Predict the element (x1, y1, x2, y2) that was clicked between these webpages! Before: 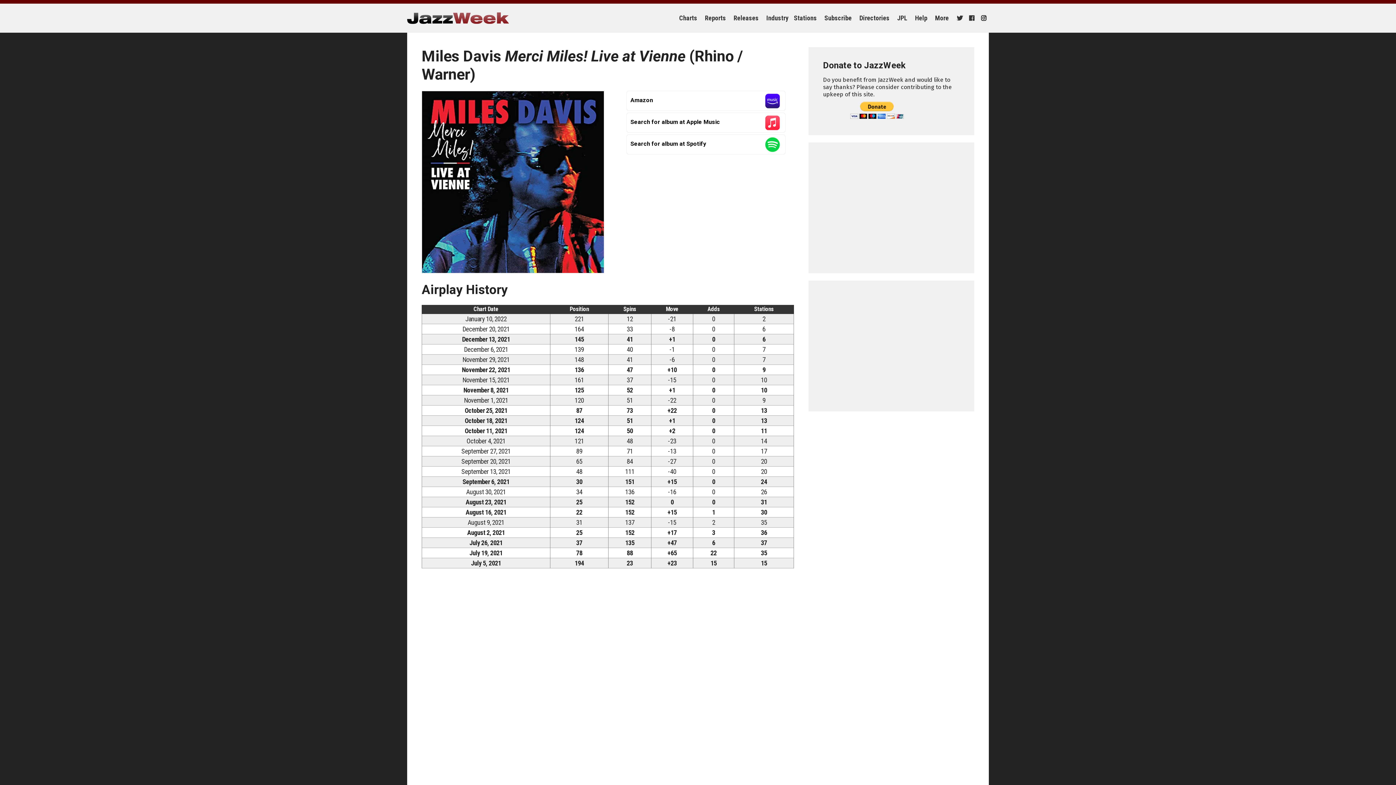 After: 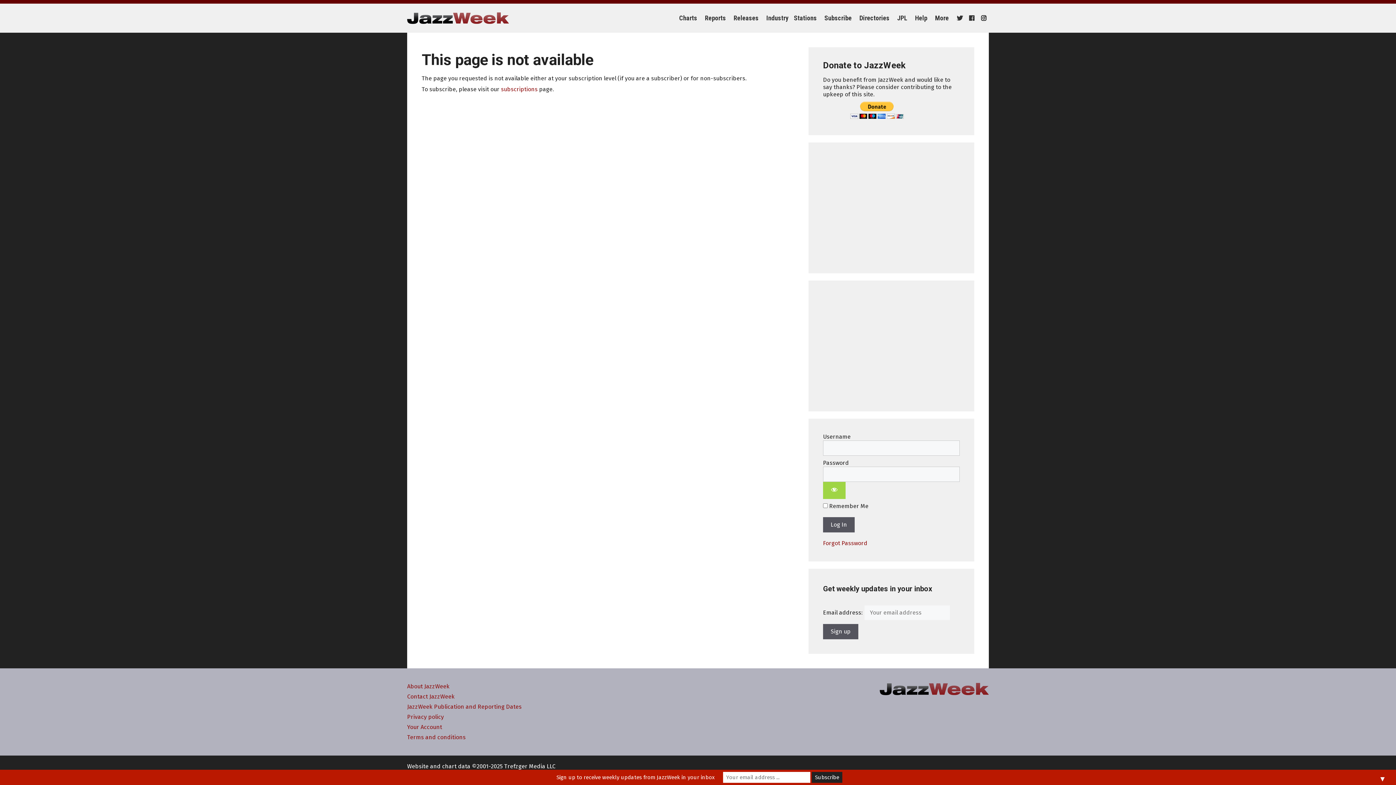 Action: label: Industry bbox: (762, 10, 790, 25)